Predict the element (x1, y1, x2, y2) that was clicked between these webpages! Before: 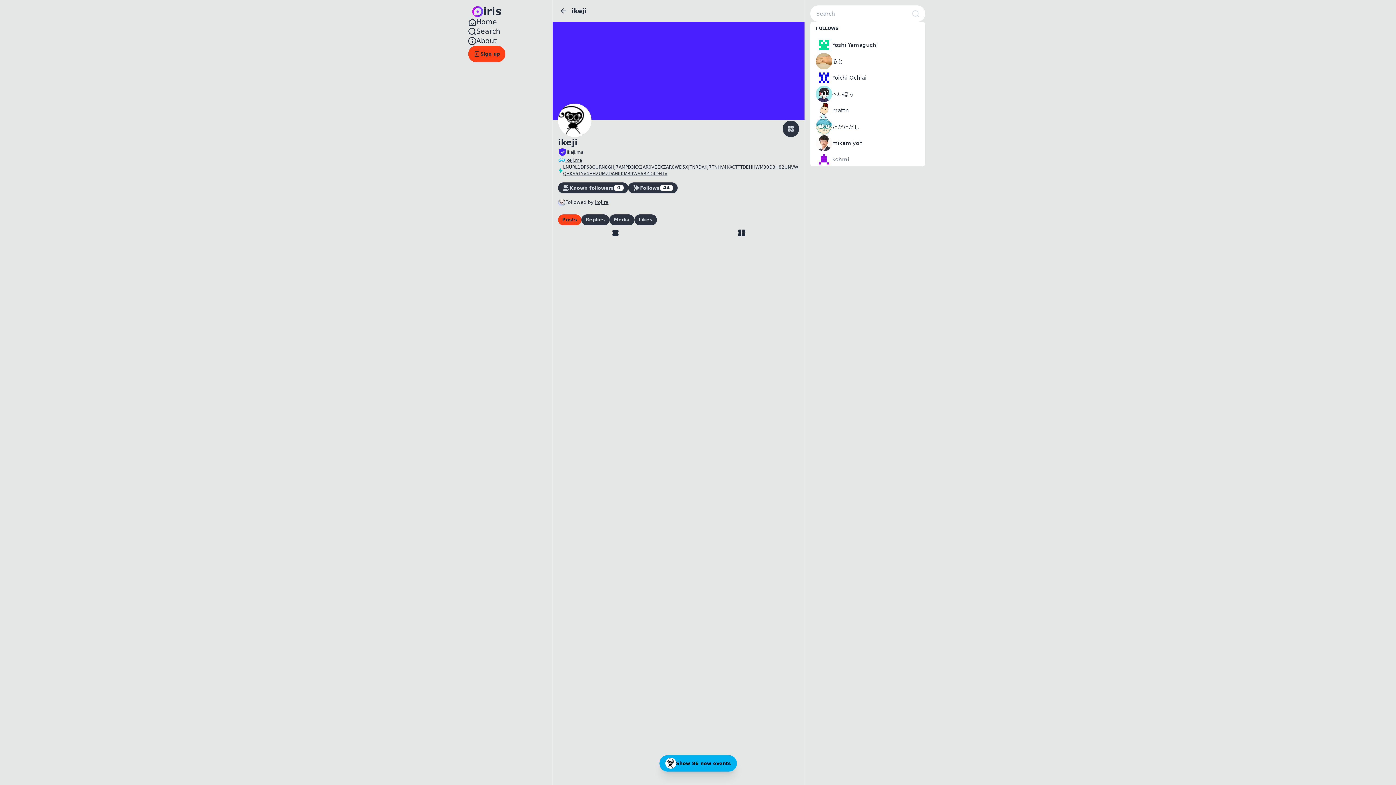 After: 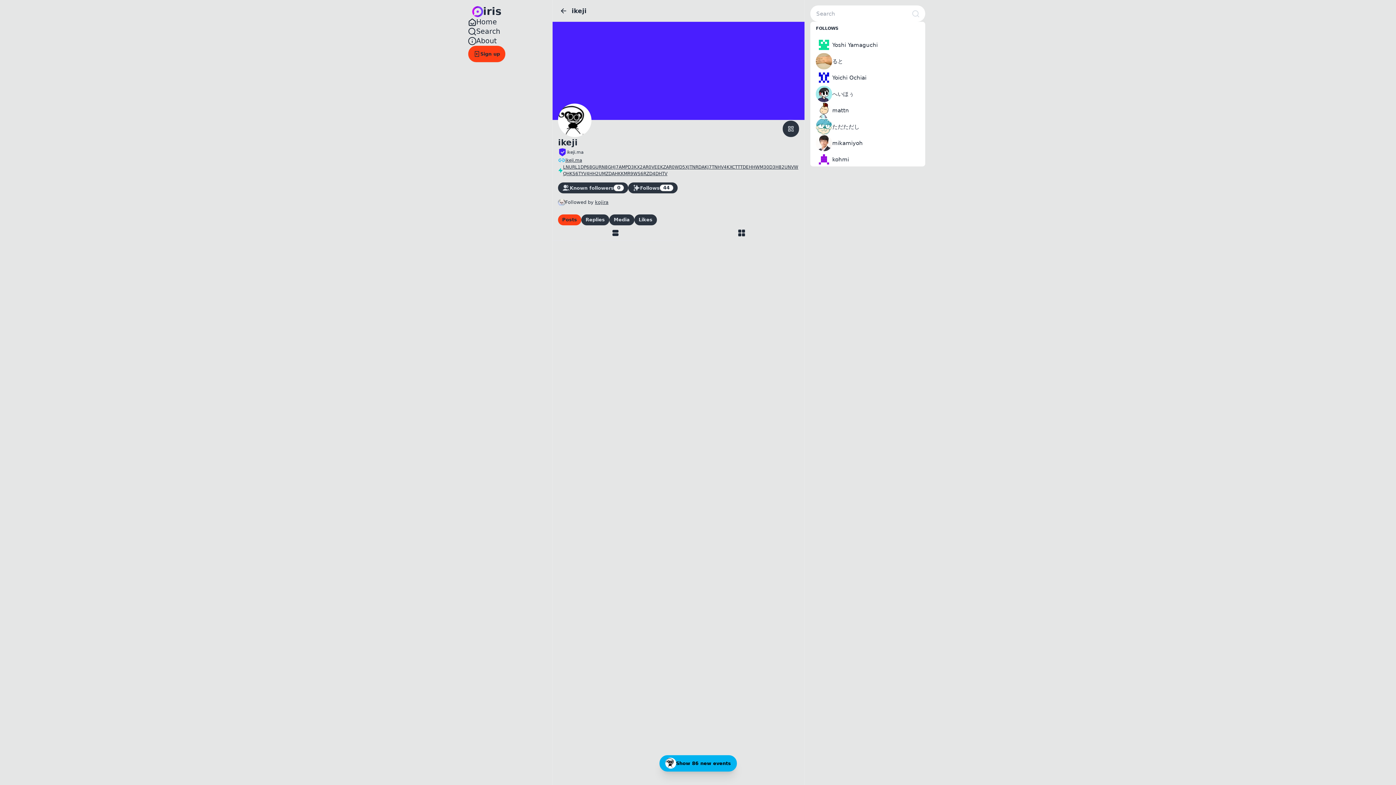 Action: label: ikeji.ma bbox: (565, 157, 582, 162)